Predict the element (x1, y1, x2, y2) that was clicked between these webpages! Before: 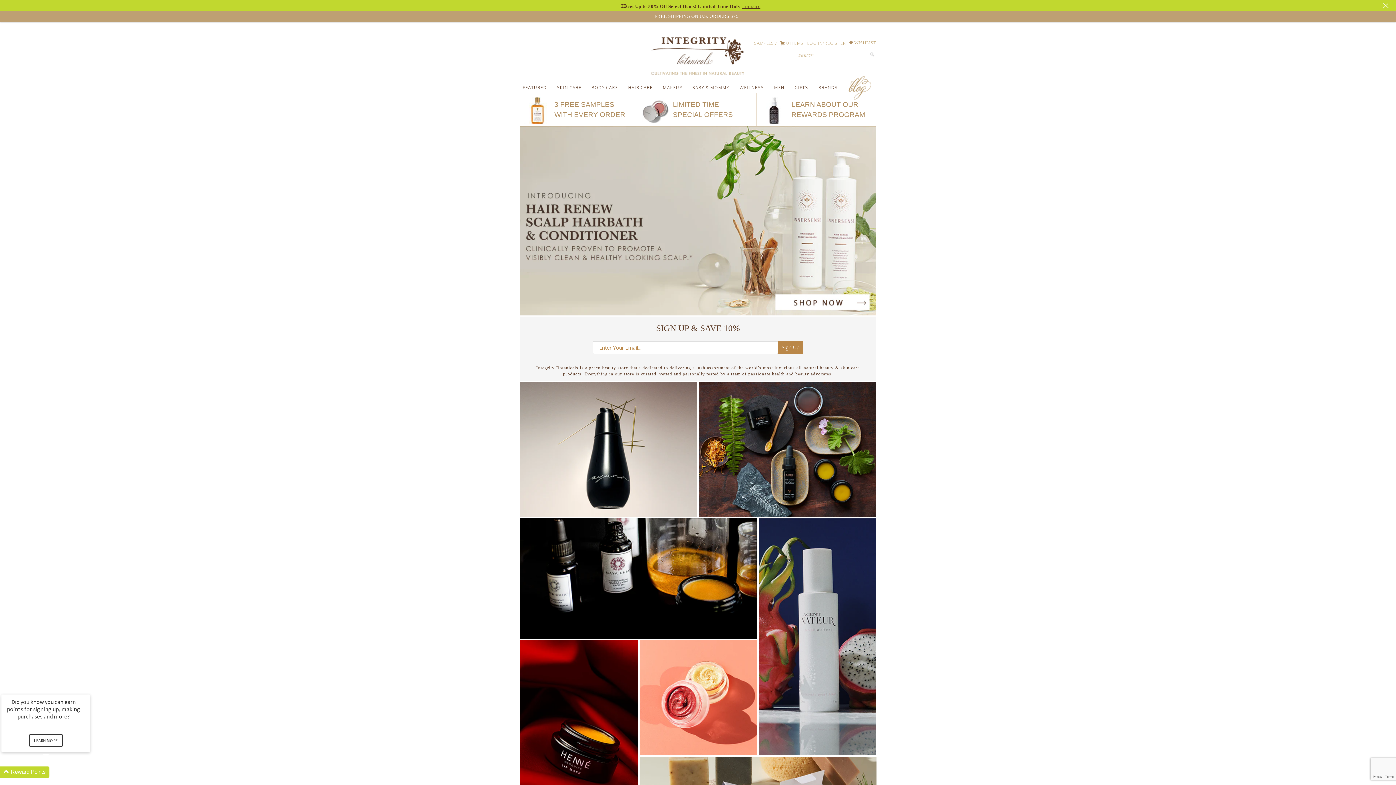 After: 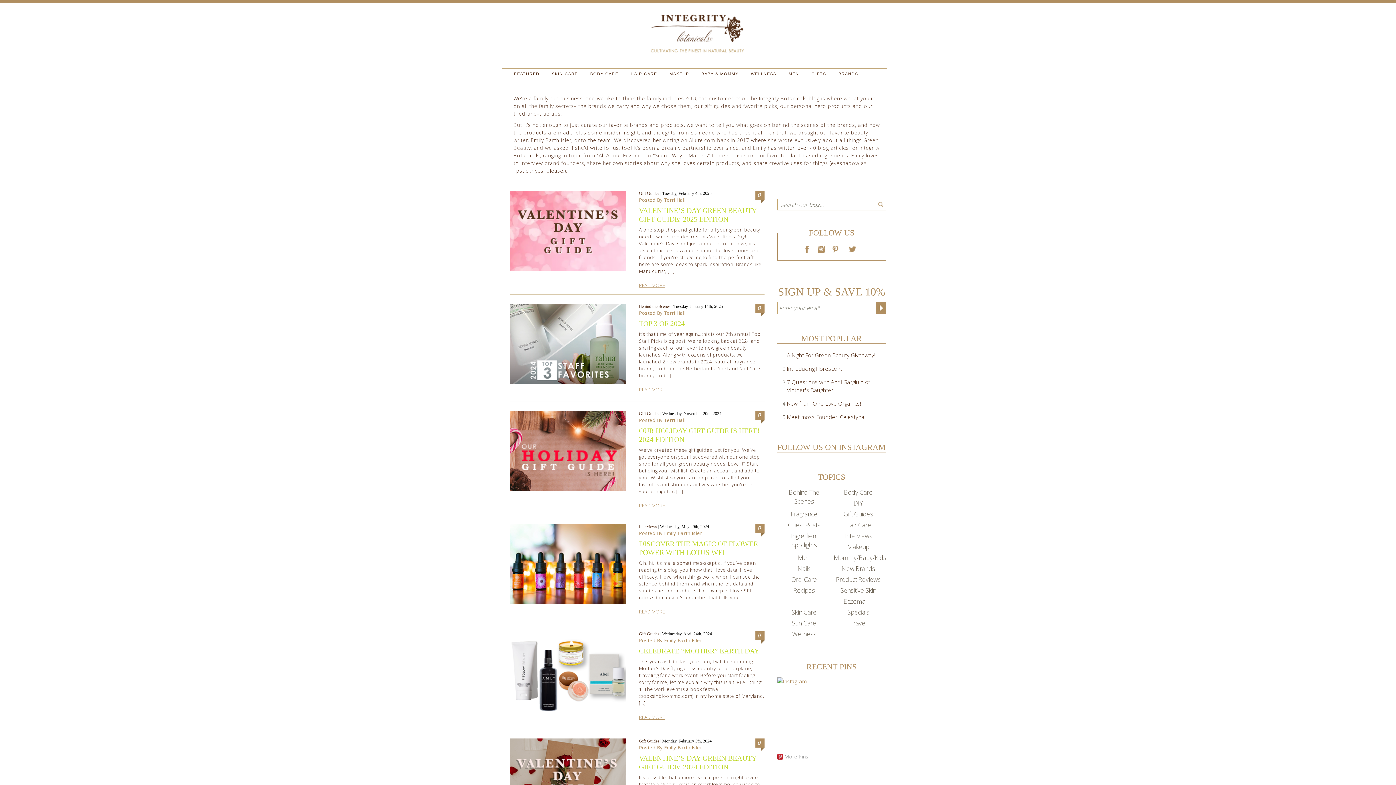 Action: bbox: (843, 74, 876, 100) label:  